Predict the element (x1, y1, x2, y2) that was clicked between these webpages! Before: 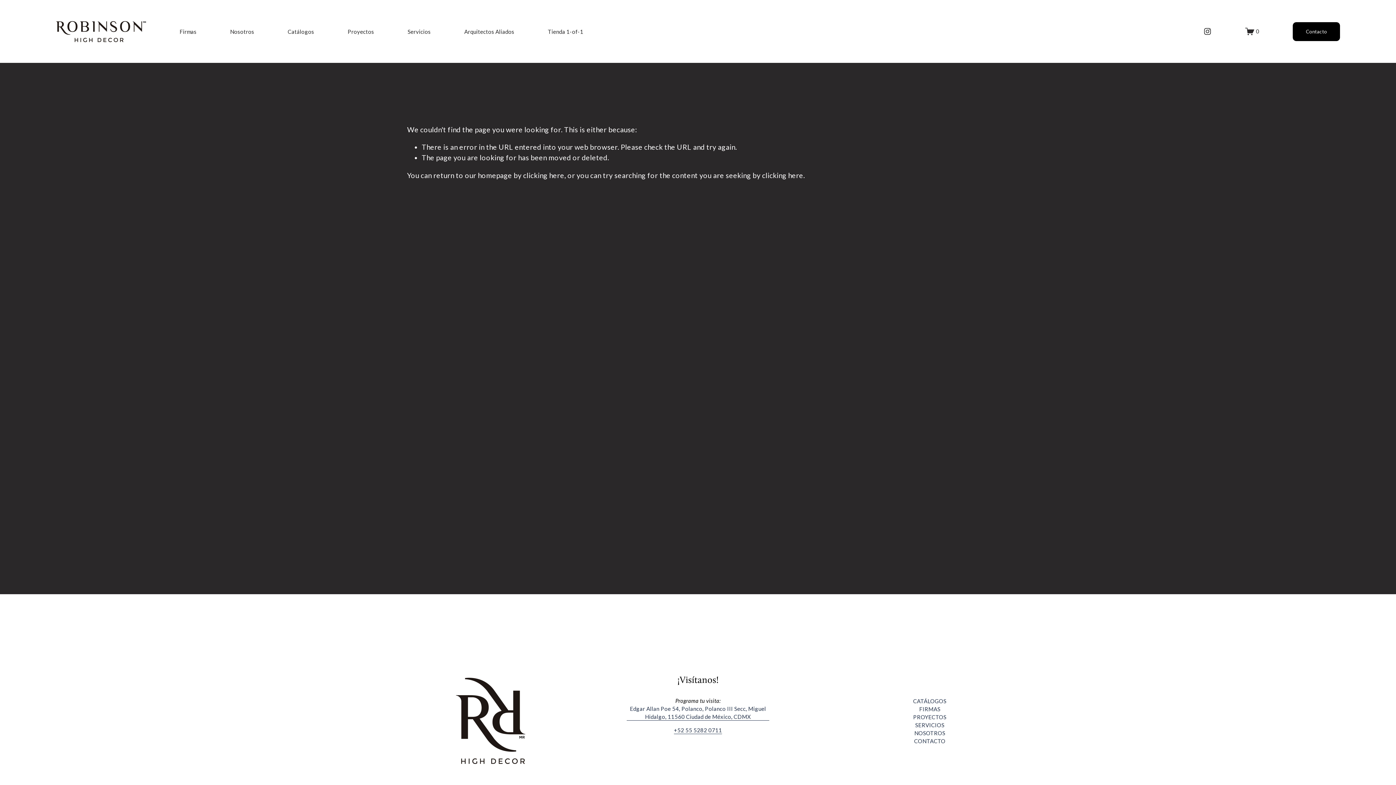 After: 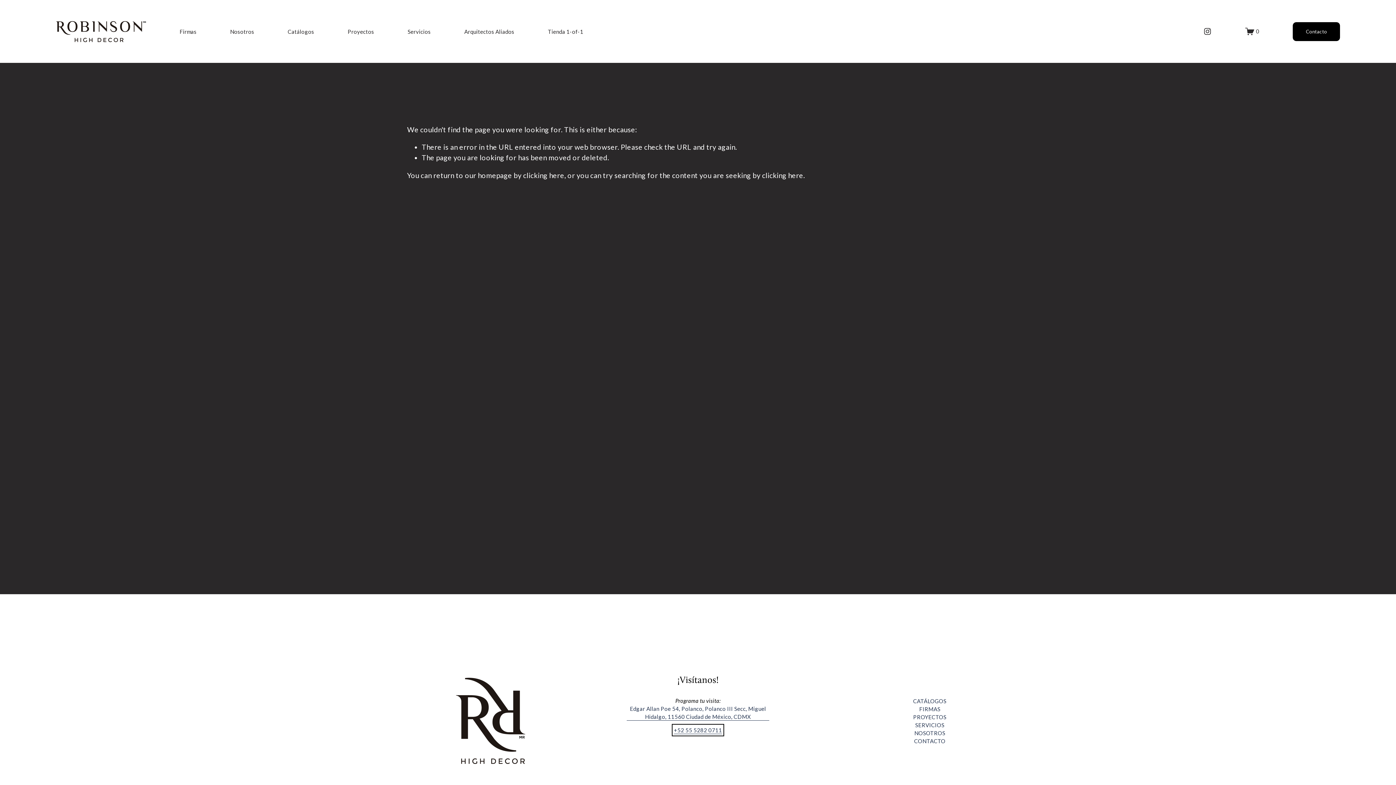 Action: label: +52 55 5282 0711 bbox: (674, 726, 722, 734)